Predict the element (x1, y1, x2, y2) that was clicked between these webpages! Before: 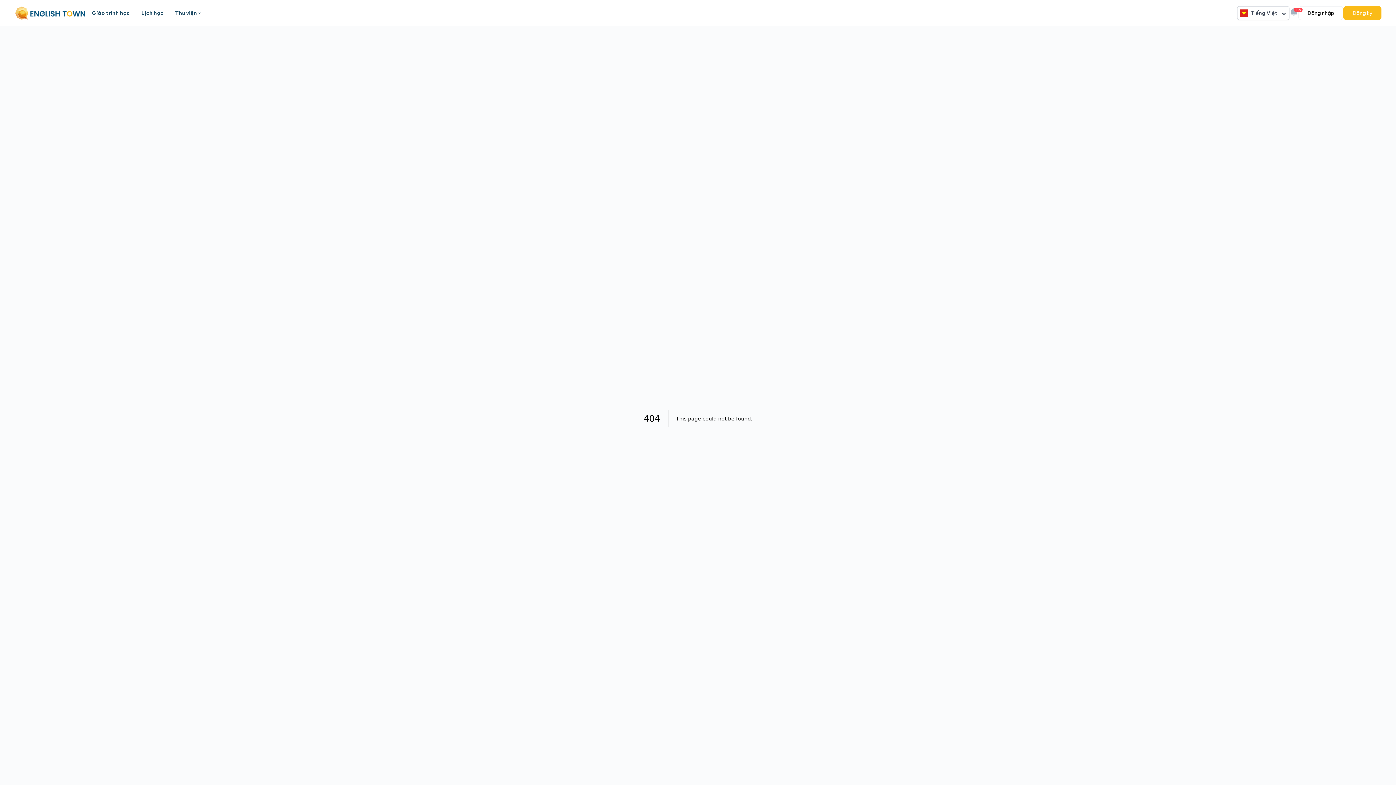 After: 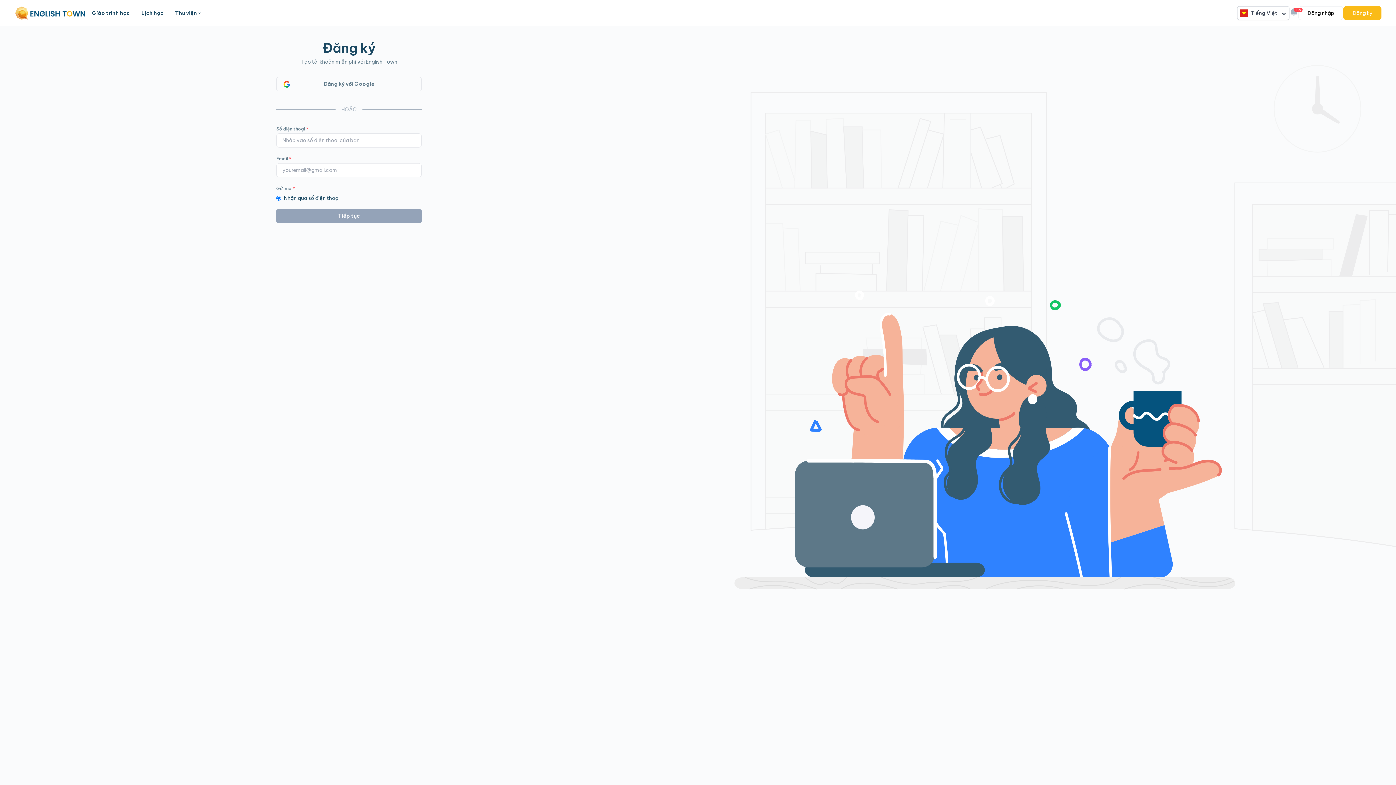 Action: label: Đăng ký bbox: (1343, 6, 1381, 19)